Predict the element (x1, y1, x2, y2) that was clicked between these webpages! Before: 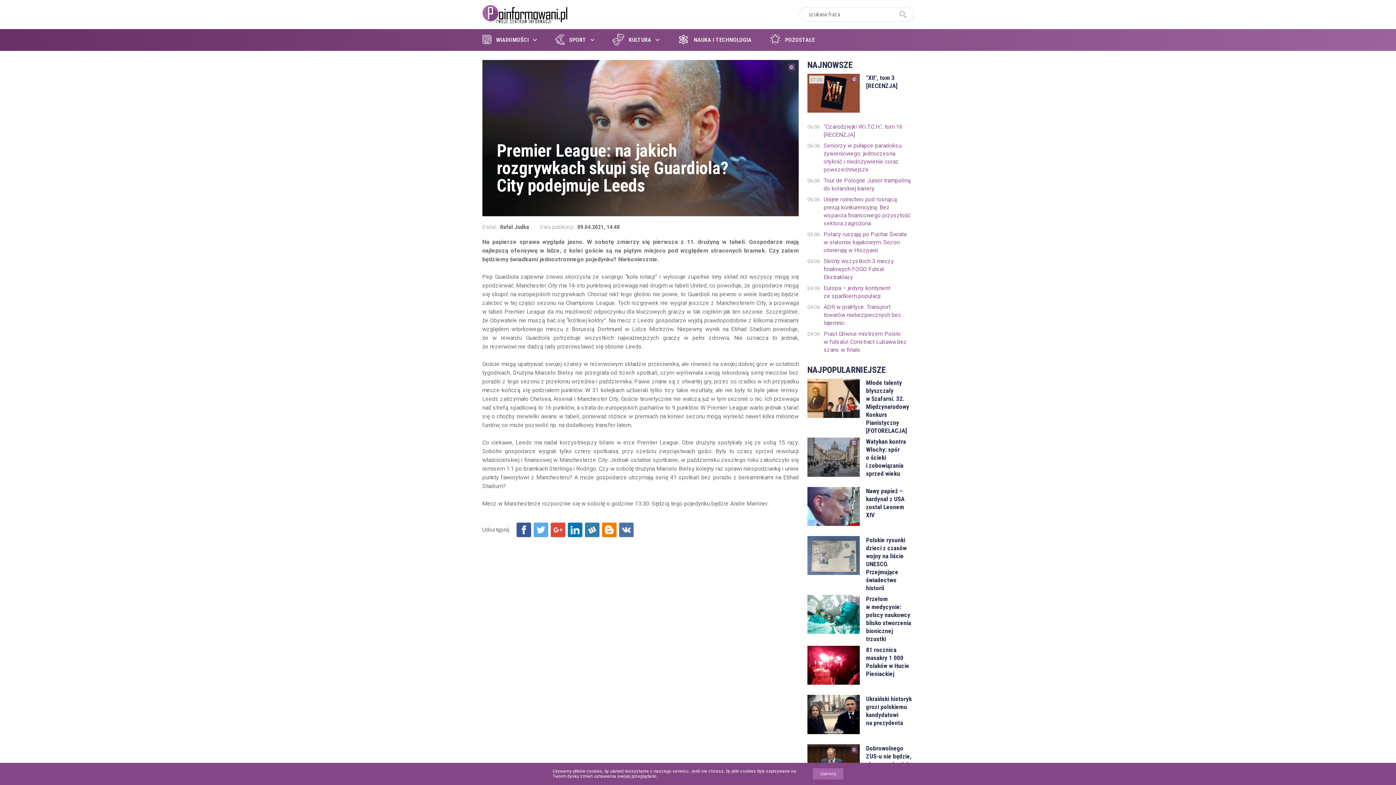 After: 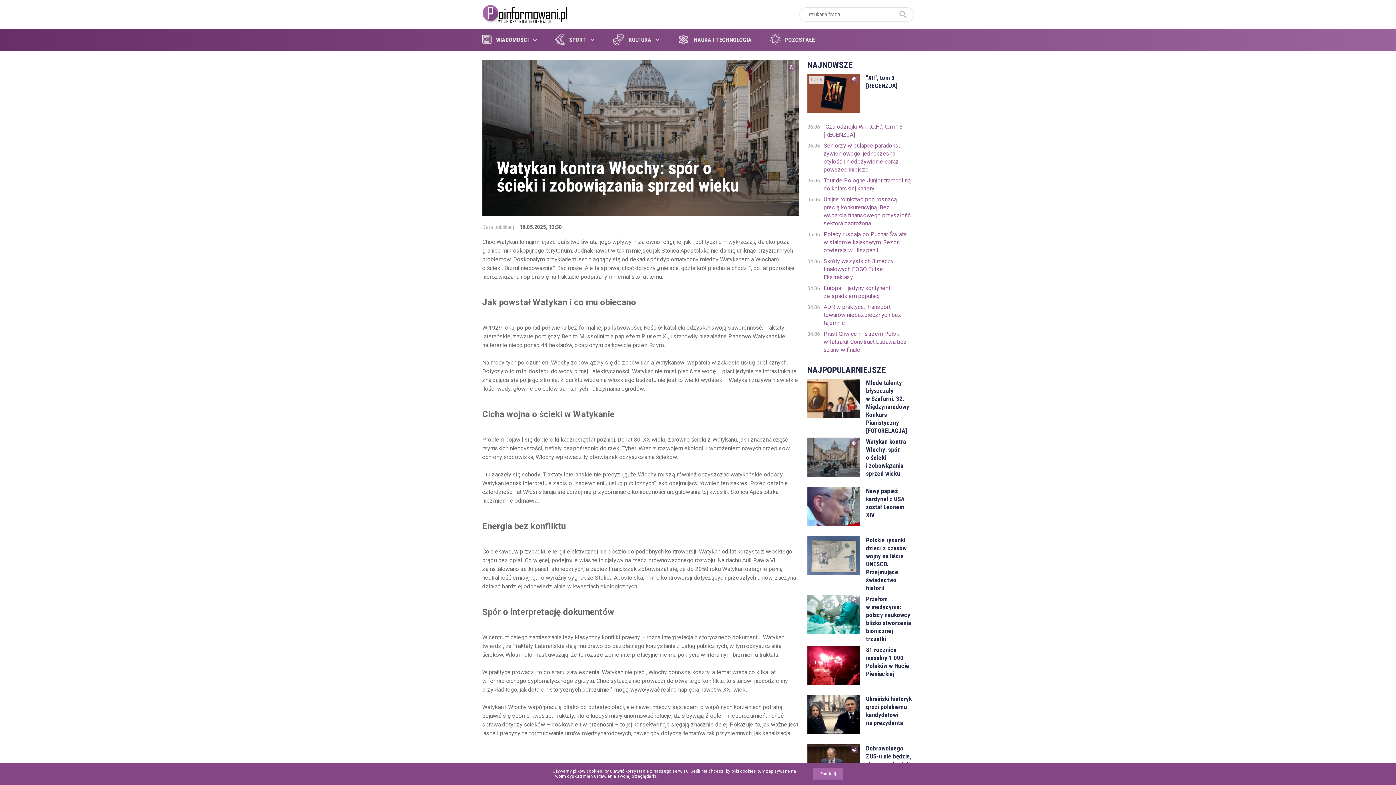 Action: label: Watykan kontra Włochy: spór o ścieki i zobowiązania sprzed wieku bbox: (866, 437, 914, 477)